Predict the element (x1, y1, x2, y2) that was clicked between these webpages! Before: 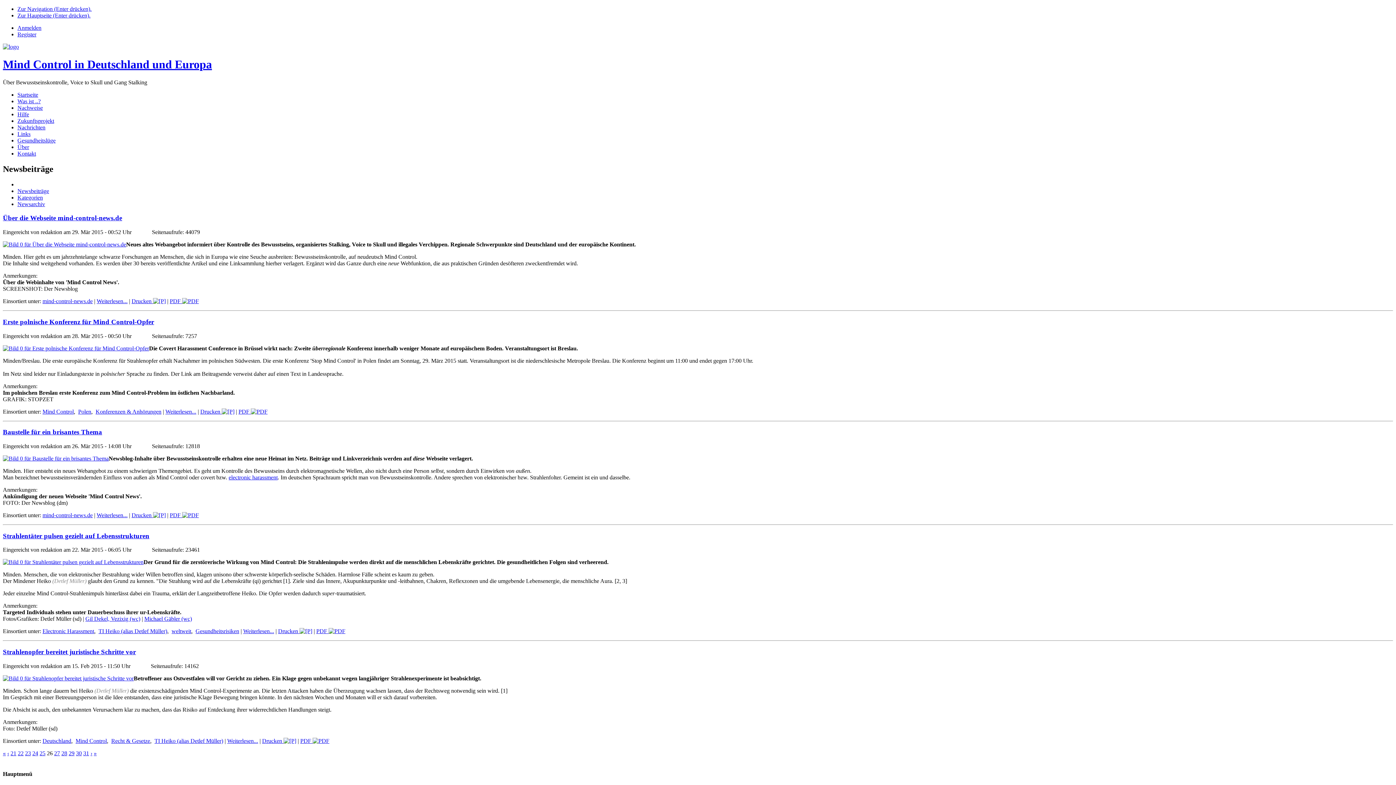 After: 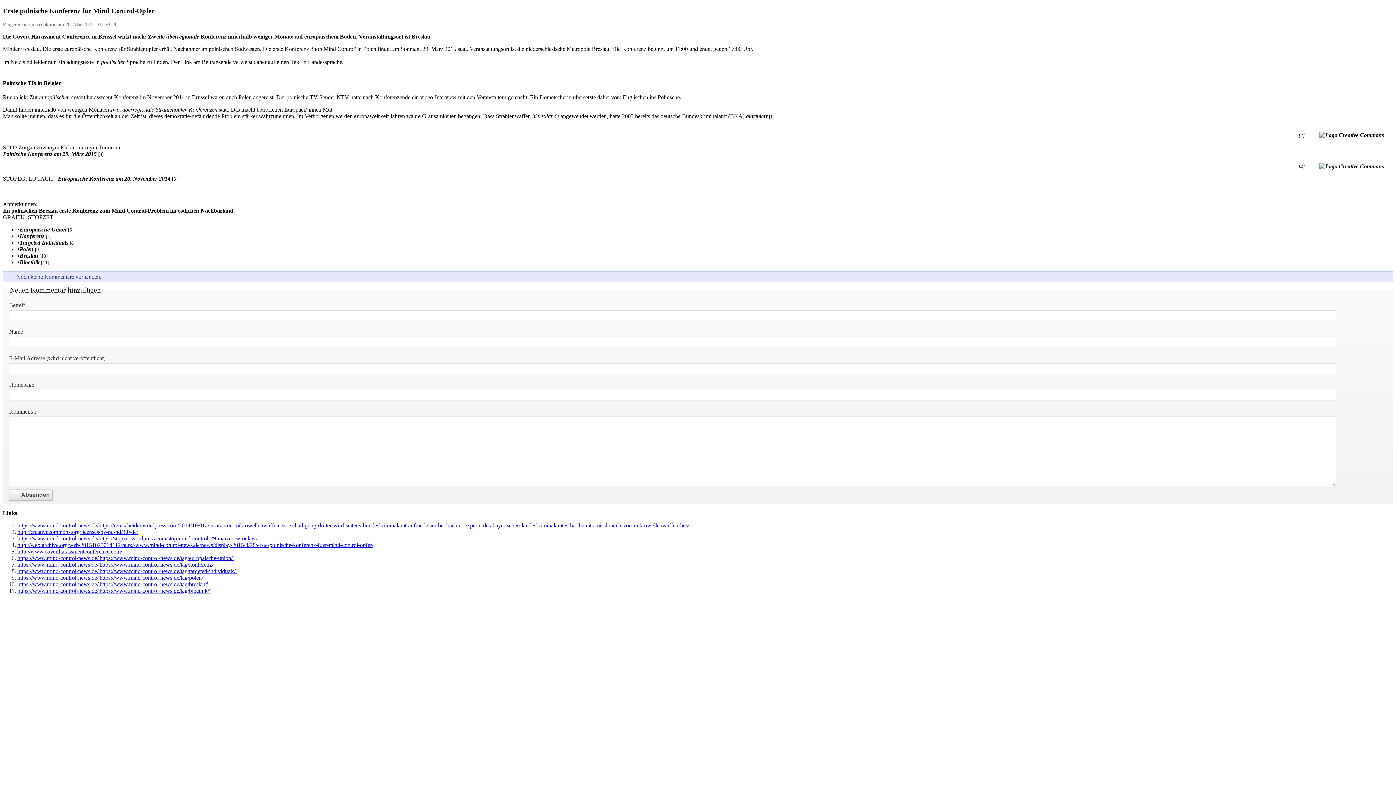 Action: label: Drucken  bbox: (200, 408, 234, 414)